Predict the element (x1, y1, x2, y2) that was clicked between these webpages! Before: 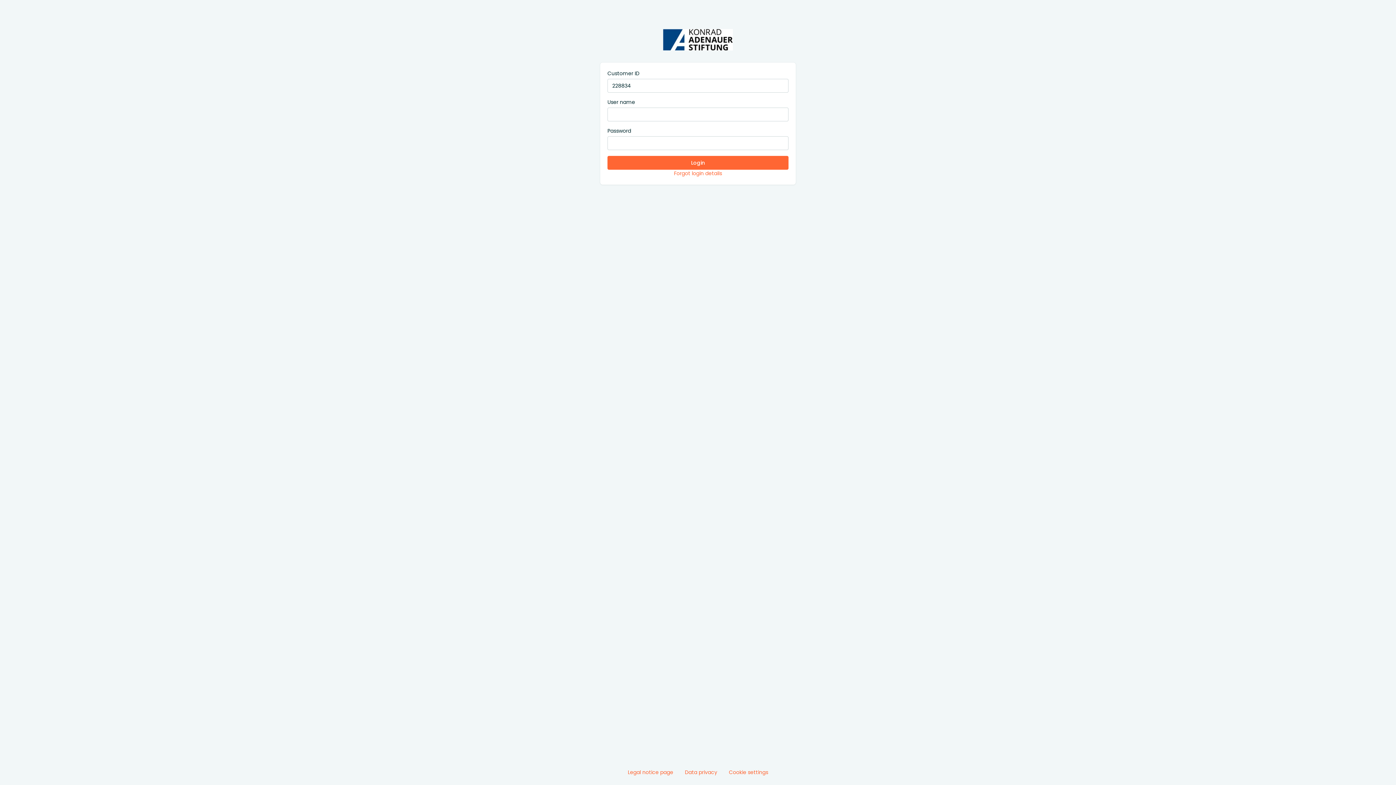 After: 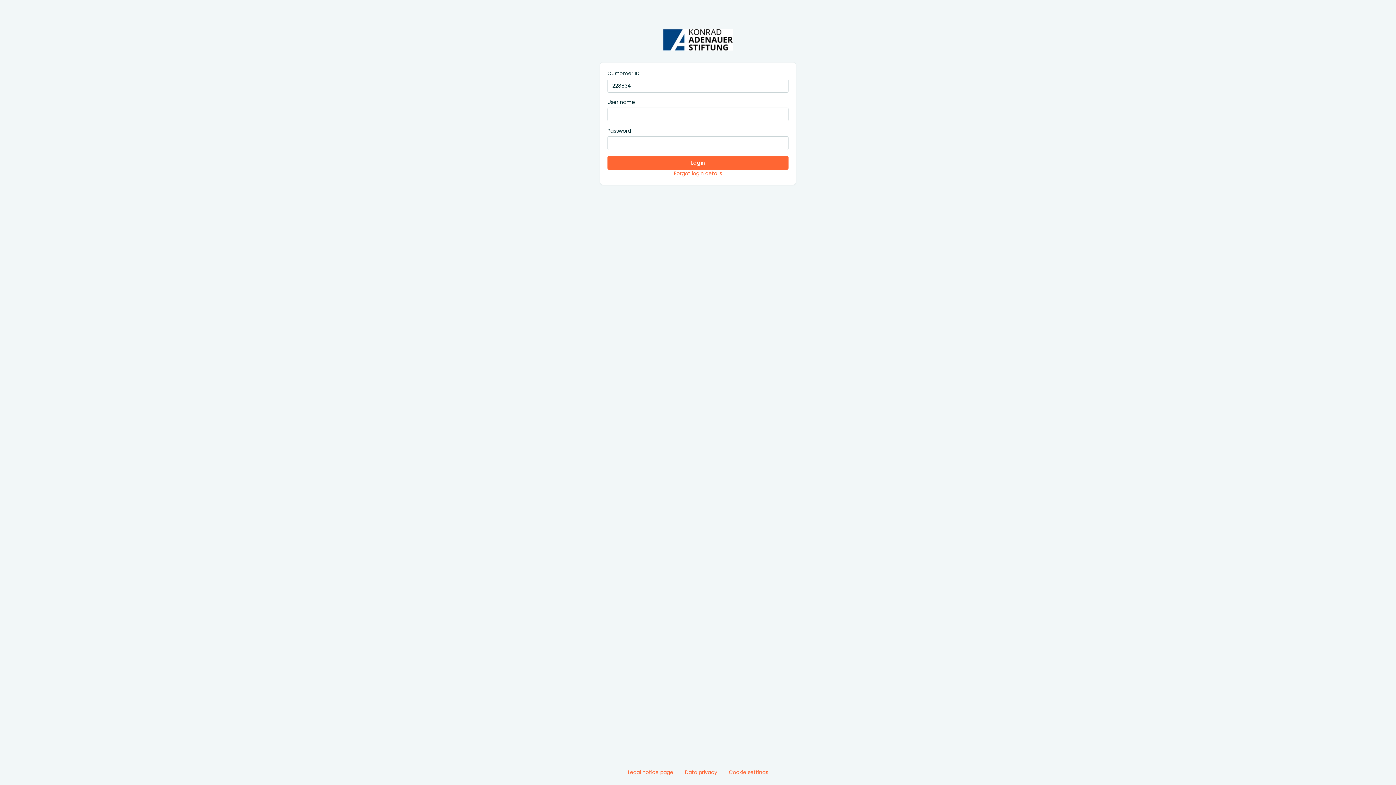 Action: bbox: (679, 766, 723, 779) label: Data privacy